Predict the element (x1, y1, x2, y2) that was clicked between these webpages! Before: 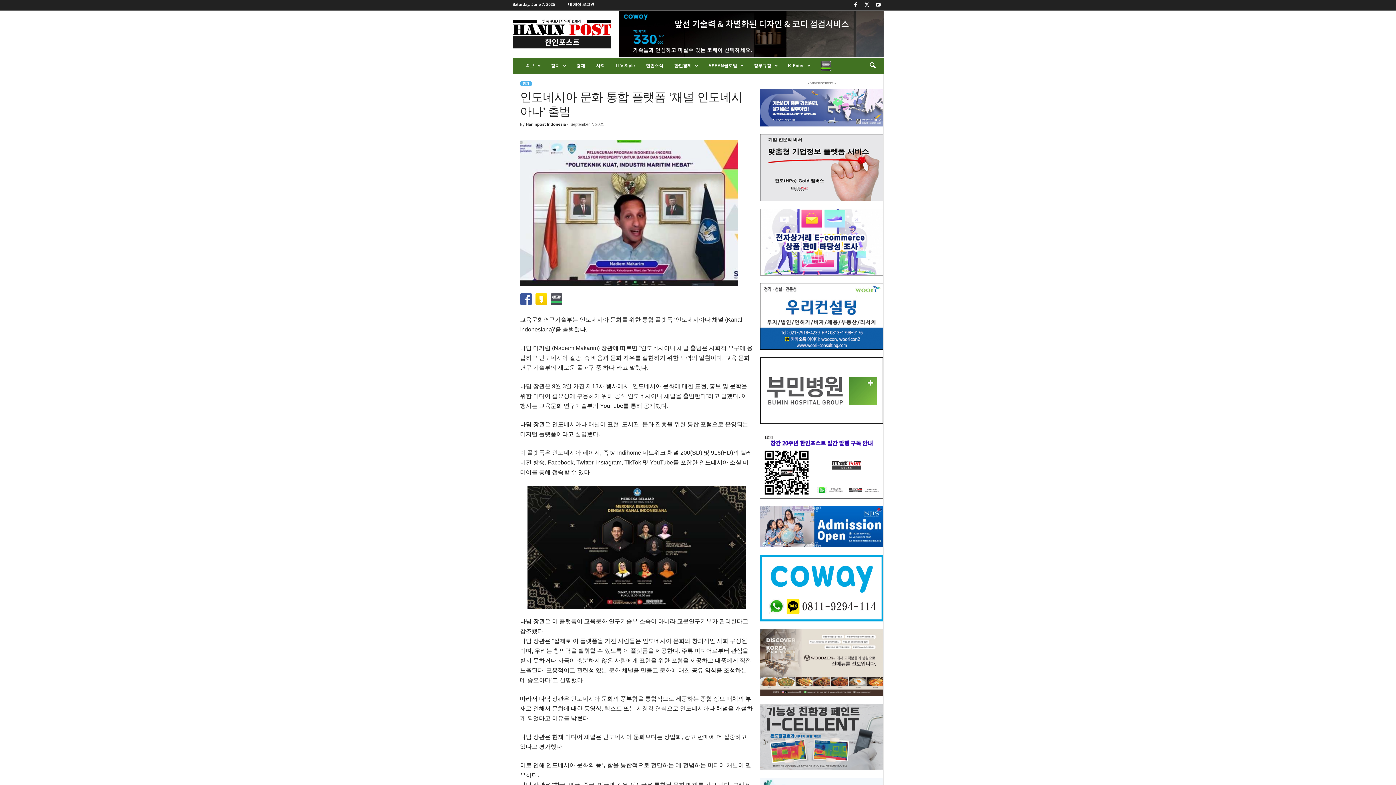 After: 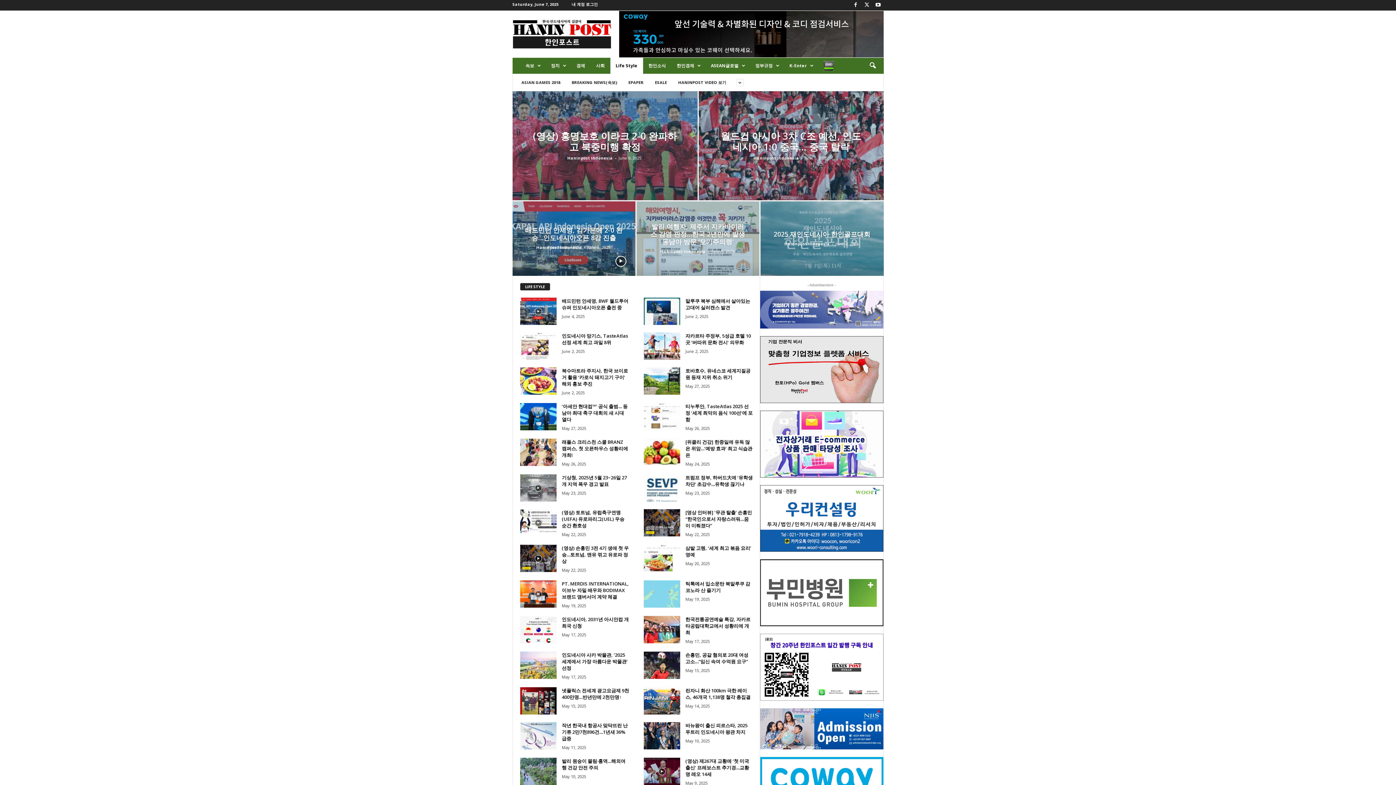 Action: label: Life Style bbox: (610, 57, 640, 73)